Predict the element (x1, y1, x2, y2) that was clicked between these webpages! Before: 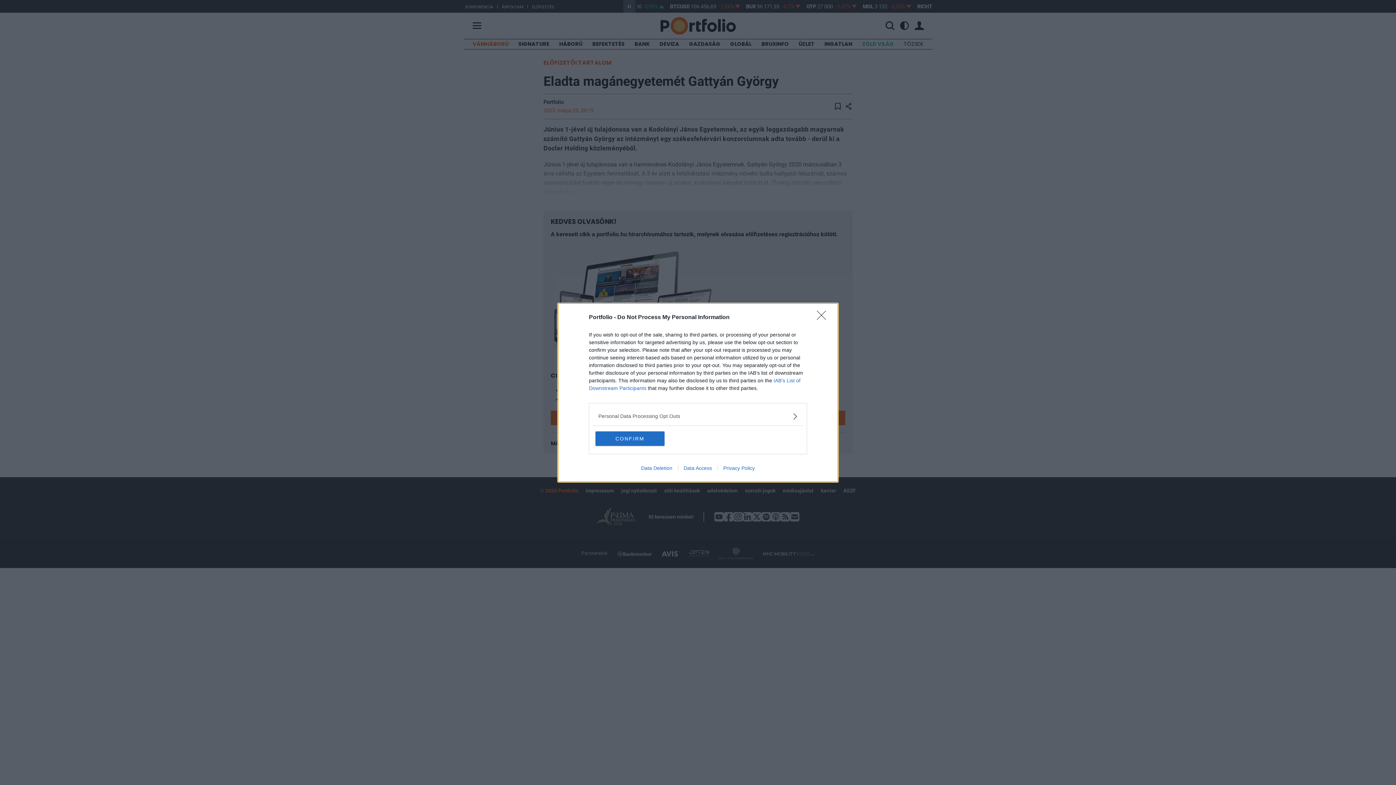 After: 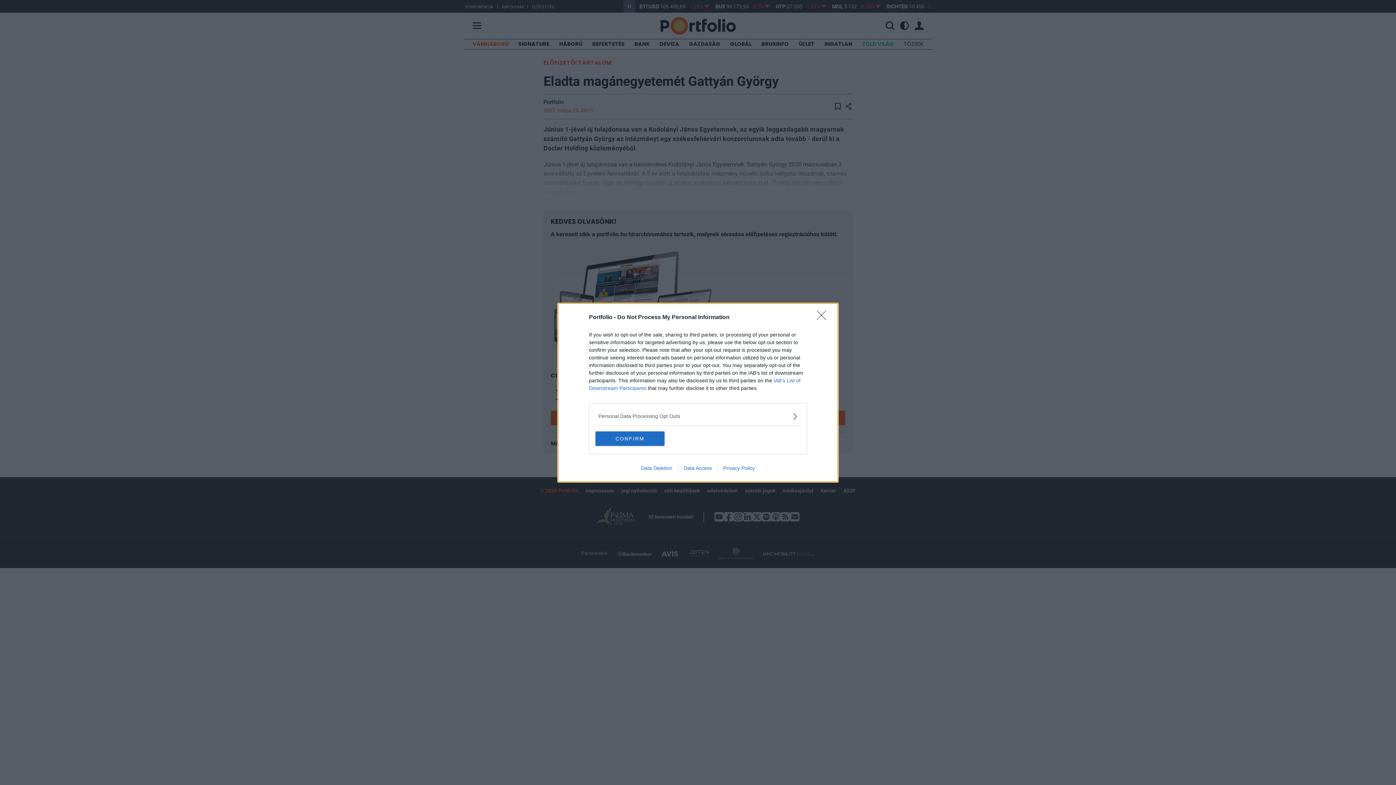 Action: label: Data Deletion bbox: (635, 465, 678, 471)